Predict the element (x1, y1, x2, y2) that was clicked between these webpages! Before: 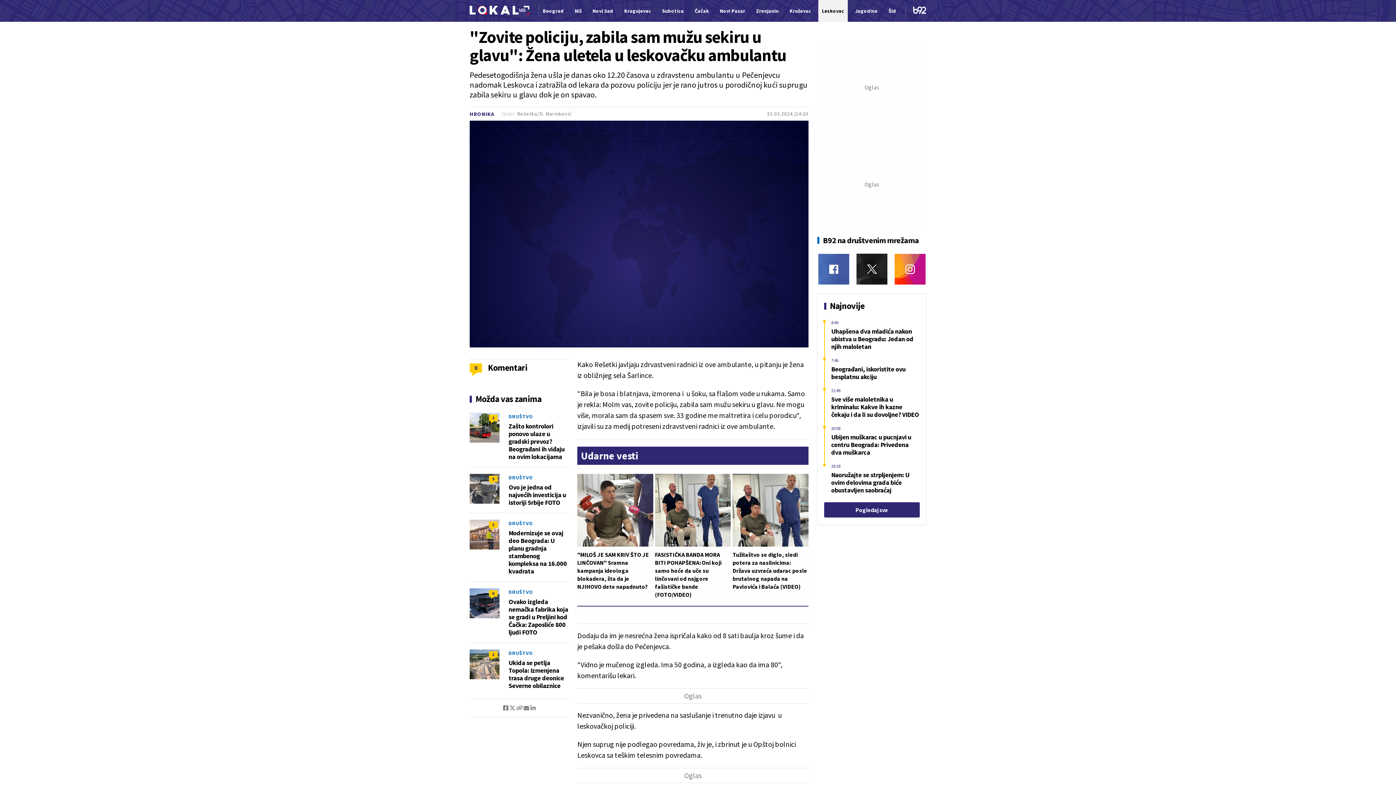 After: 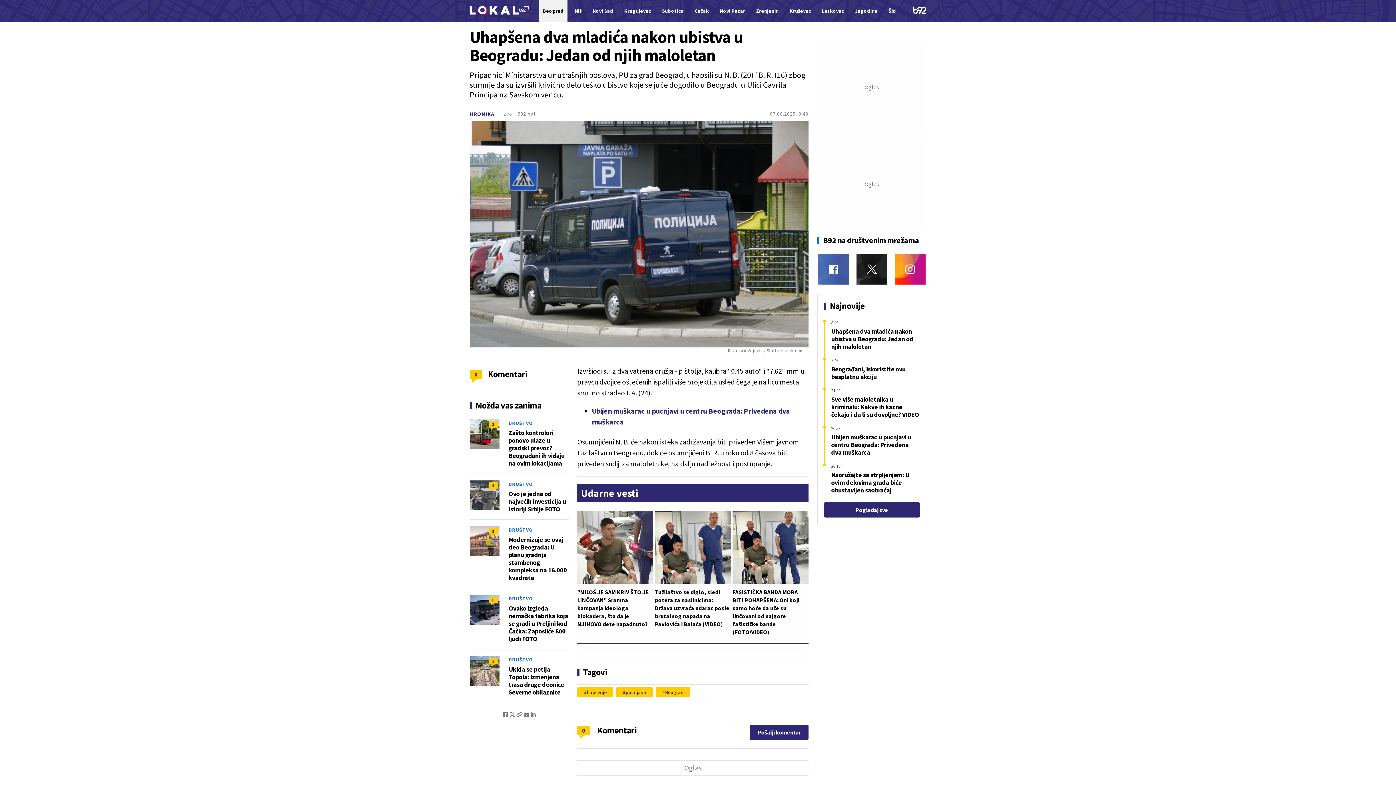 Action: label: Uhapšena dva mladića nakon ubistva u Beogradu: Jedan od njih maloletan bbox: (831, 327, 919, 350)